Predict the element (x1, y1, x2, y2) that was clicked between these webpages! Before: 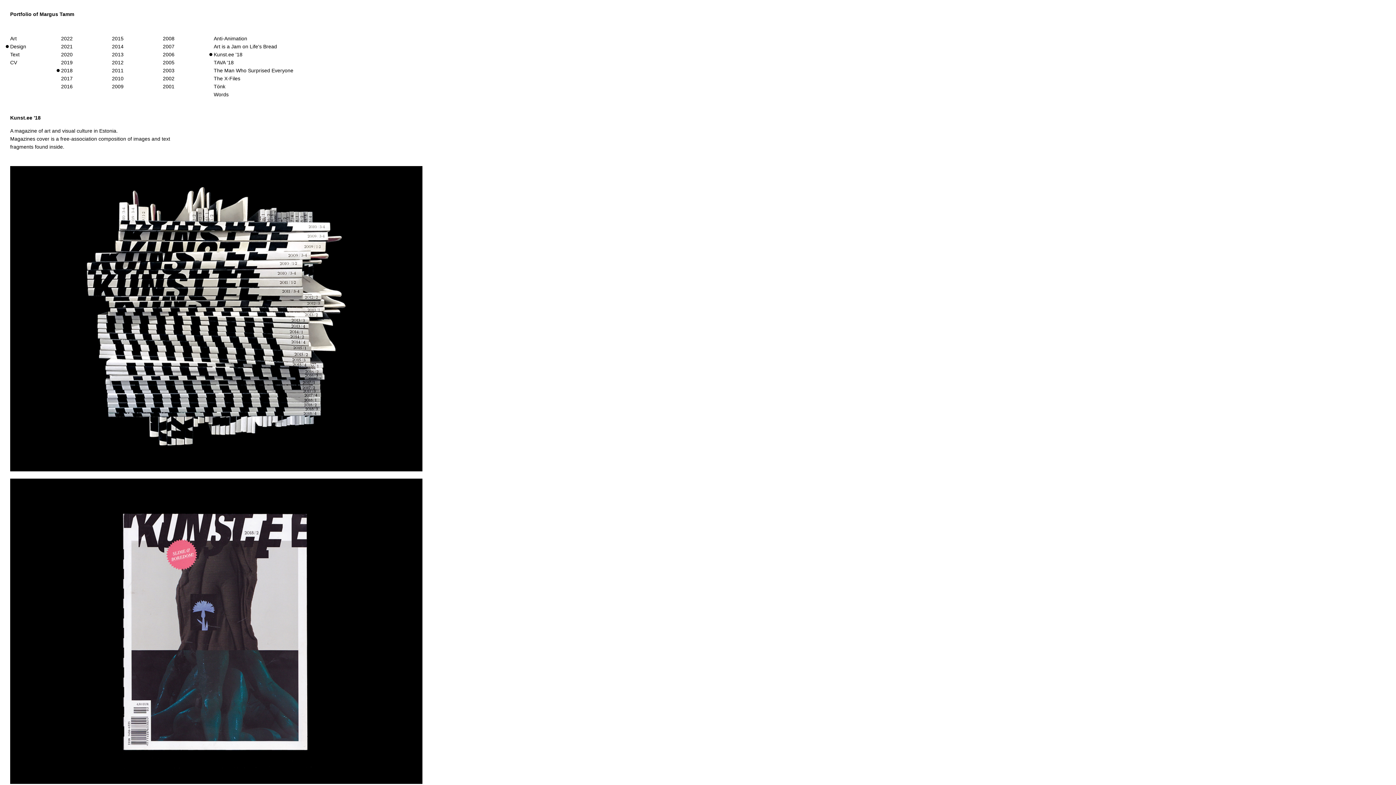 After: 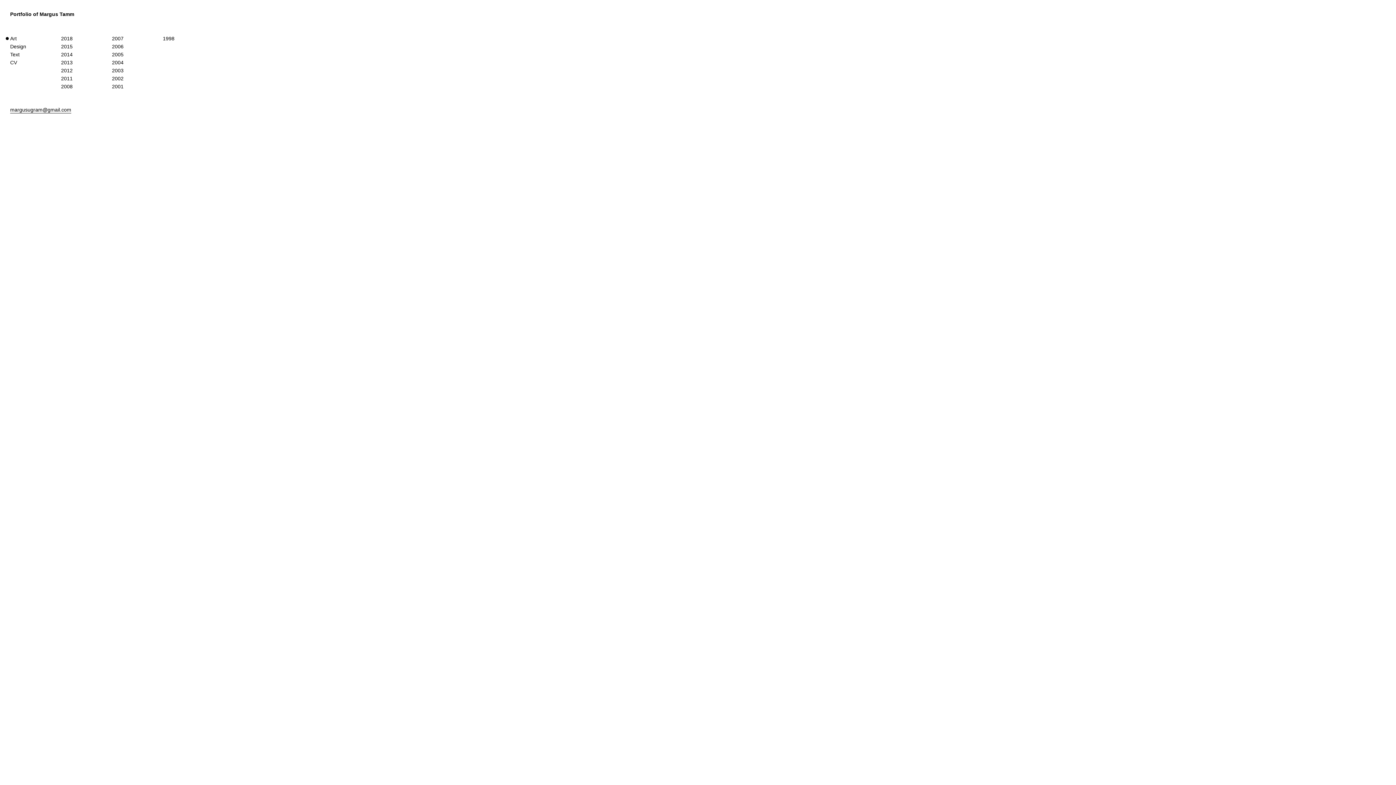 Action: label: Art bbox: (10, 34, 50, 42)